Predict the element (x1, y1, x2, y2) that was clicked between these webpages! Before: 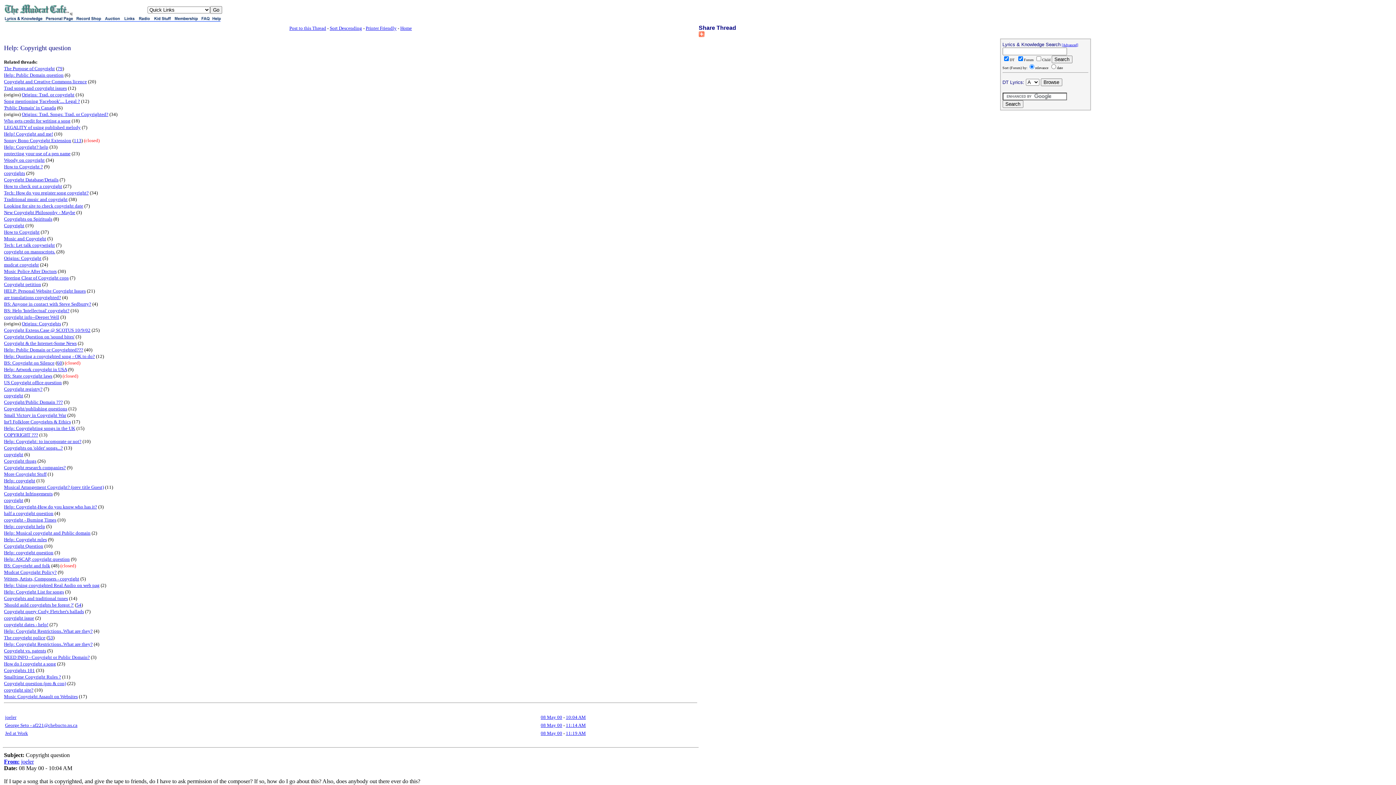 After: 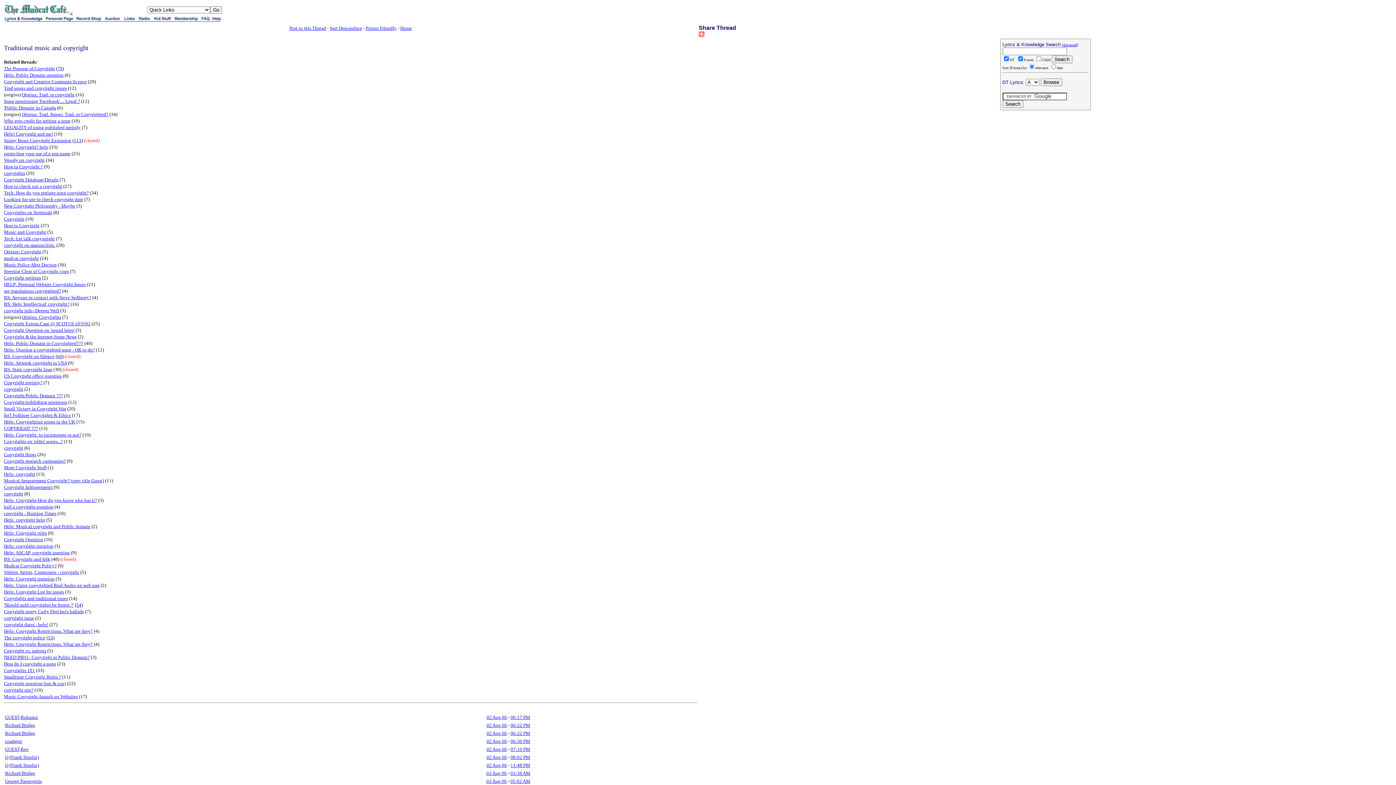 Action: bbox: (4, 196, 67, 202) label: Traditional music and copyright